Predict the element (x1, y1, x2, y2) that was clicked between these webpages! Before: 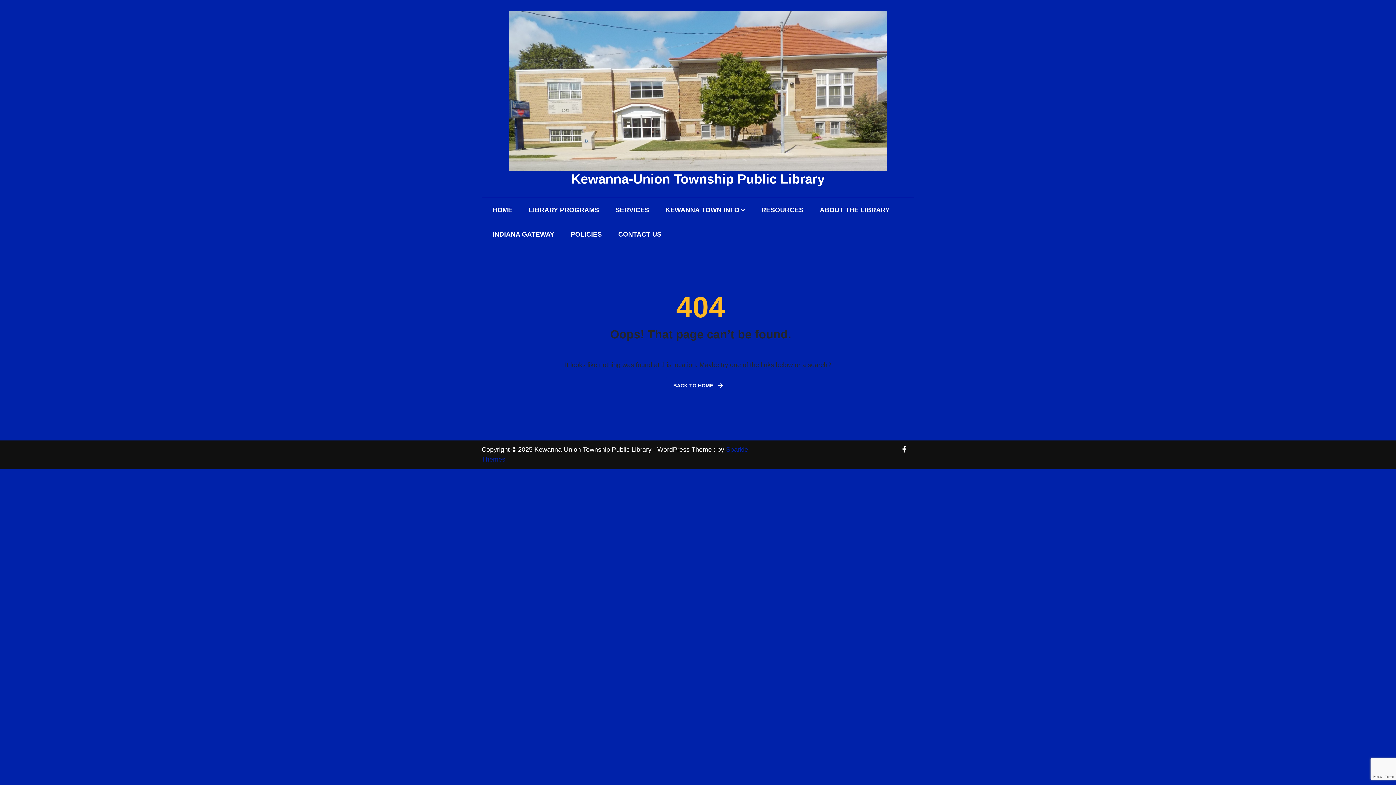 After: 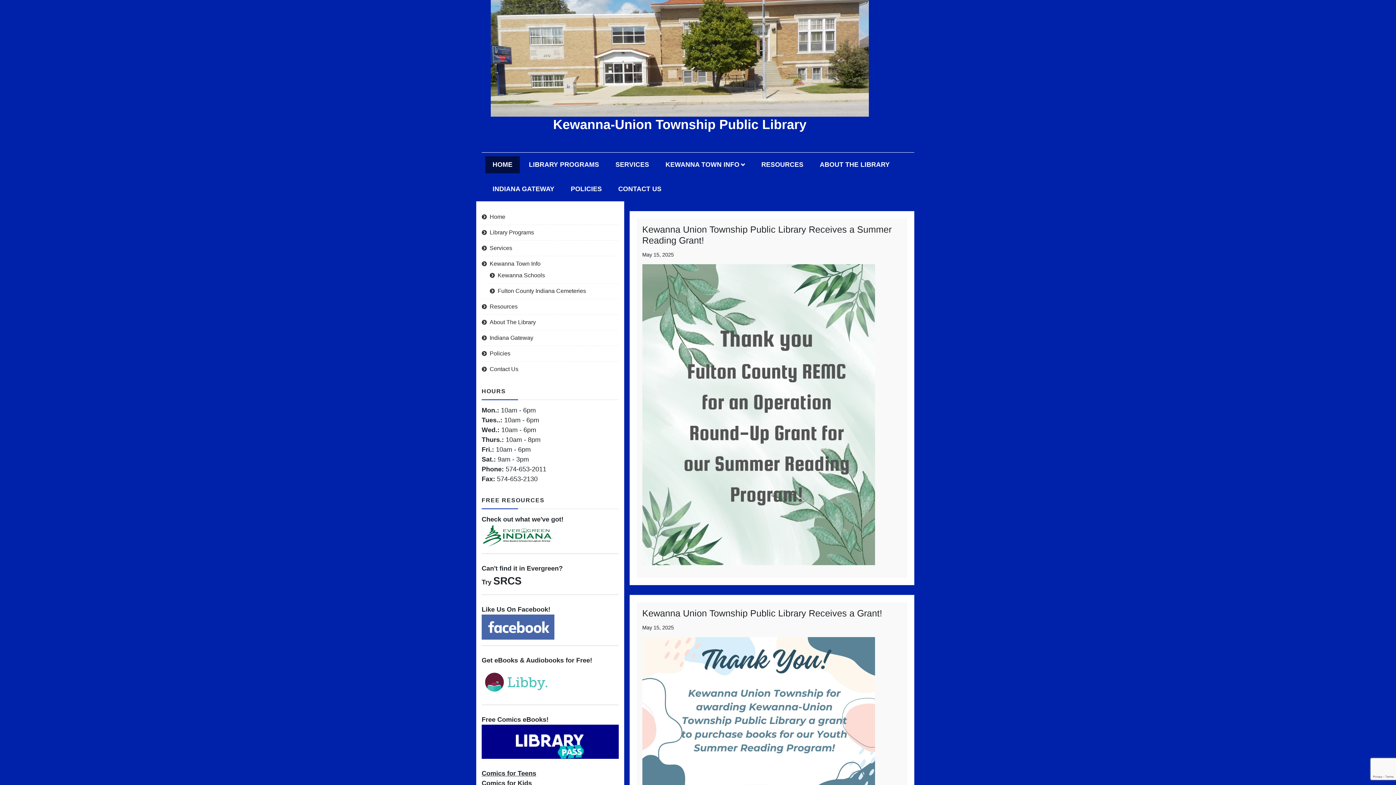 Action: bbox: (485, 201, 519, 218) label: HOME